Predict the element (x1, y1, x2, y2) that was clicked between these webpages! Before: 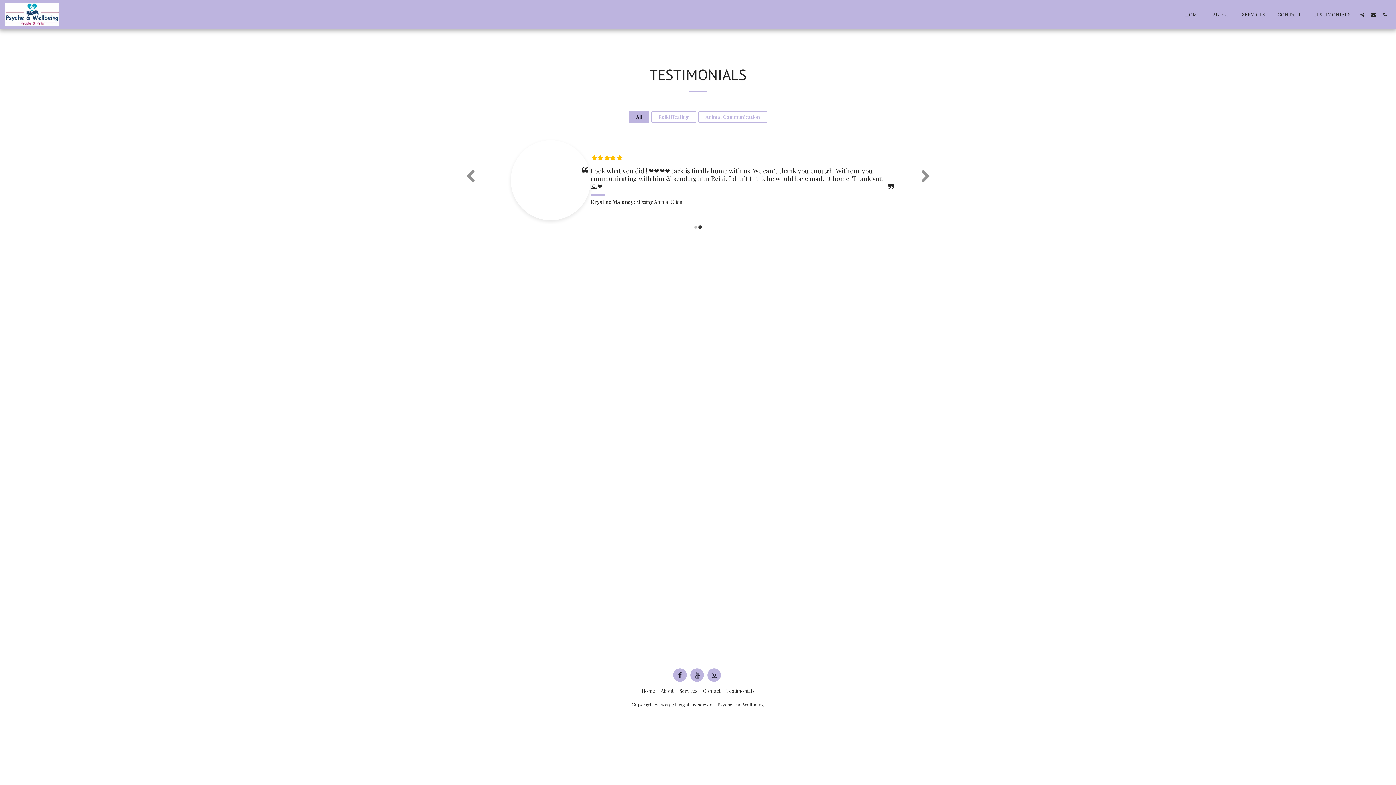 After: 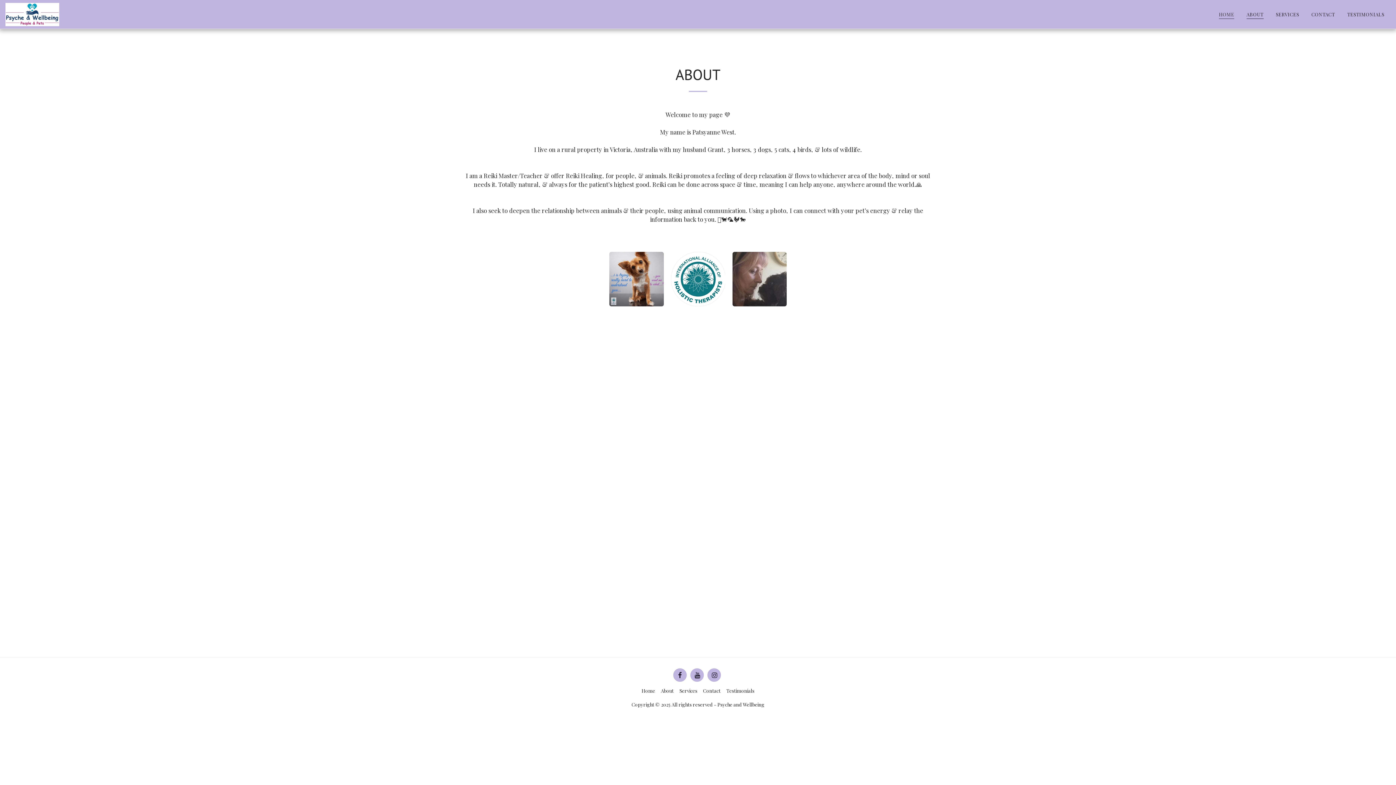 Action: label: ABOUT bbox: (1207, 9, 1235, 19)